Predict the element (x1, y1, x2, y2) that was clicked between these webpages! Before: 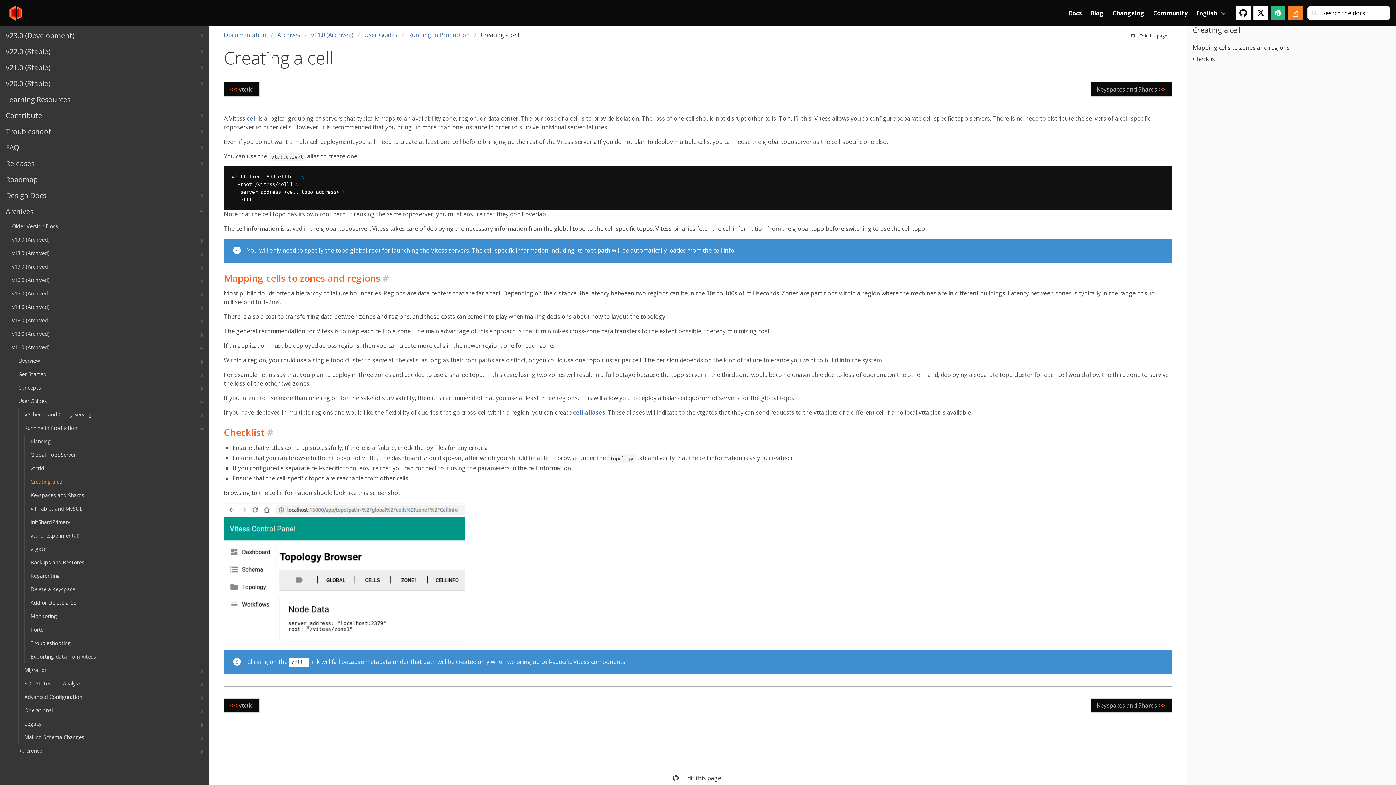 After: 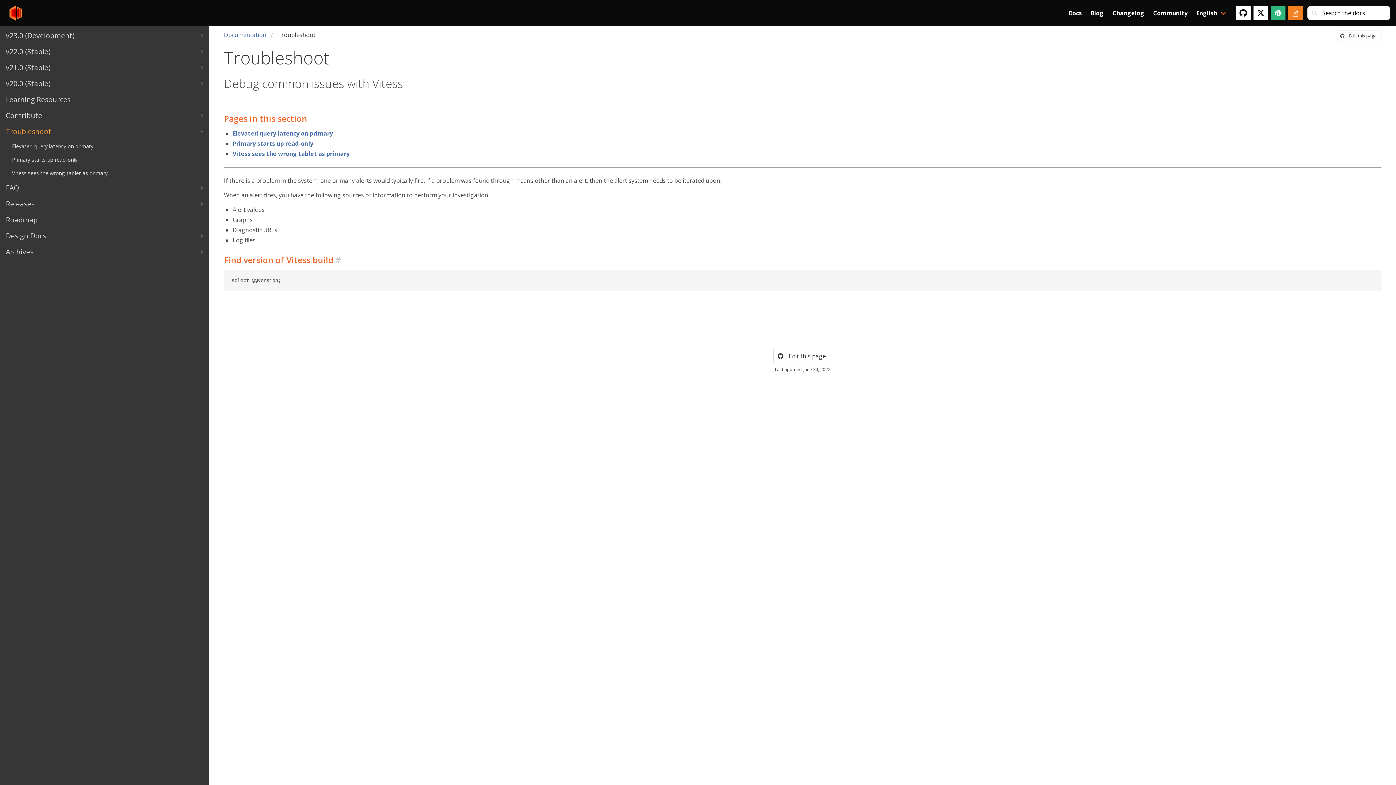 Action: label: Troubleshoot bbox: (0, 123, 209, 139)